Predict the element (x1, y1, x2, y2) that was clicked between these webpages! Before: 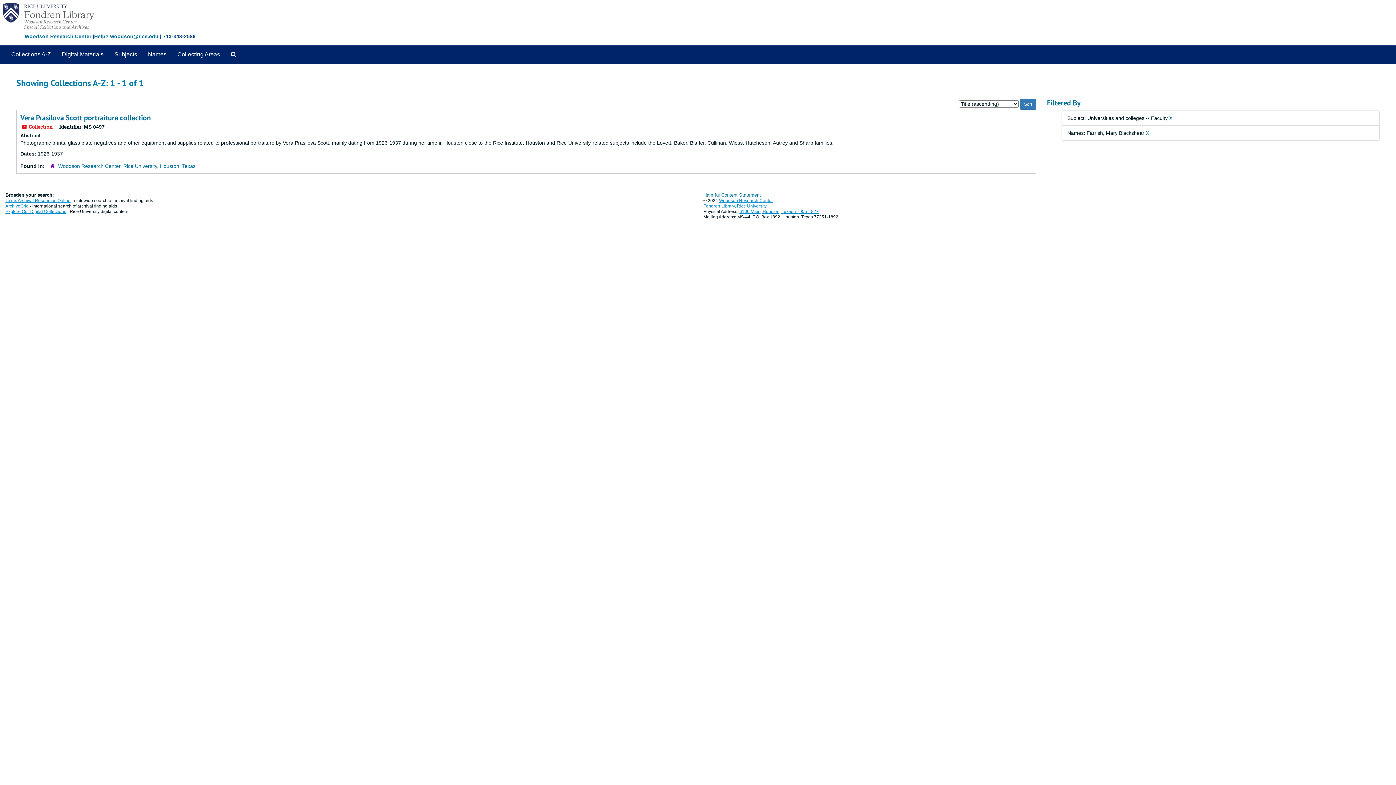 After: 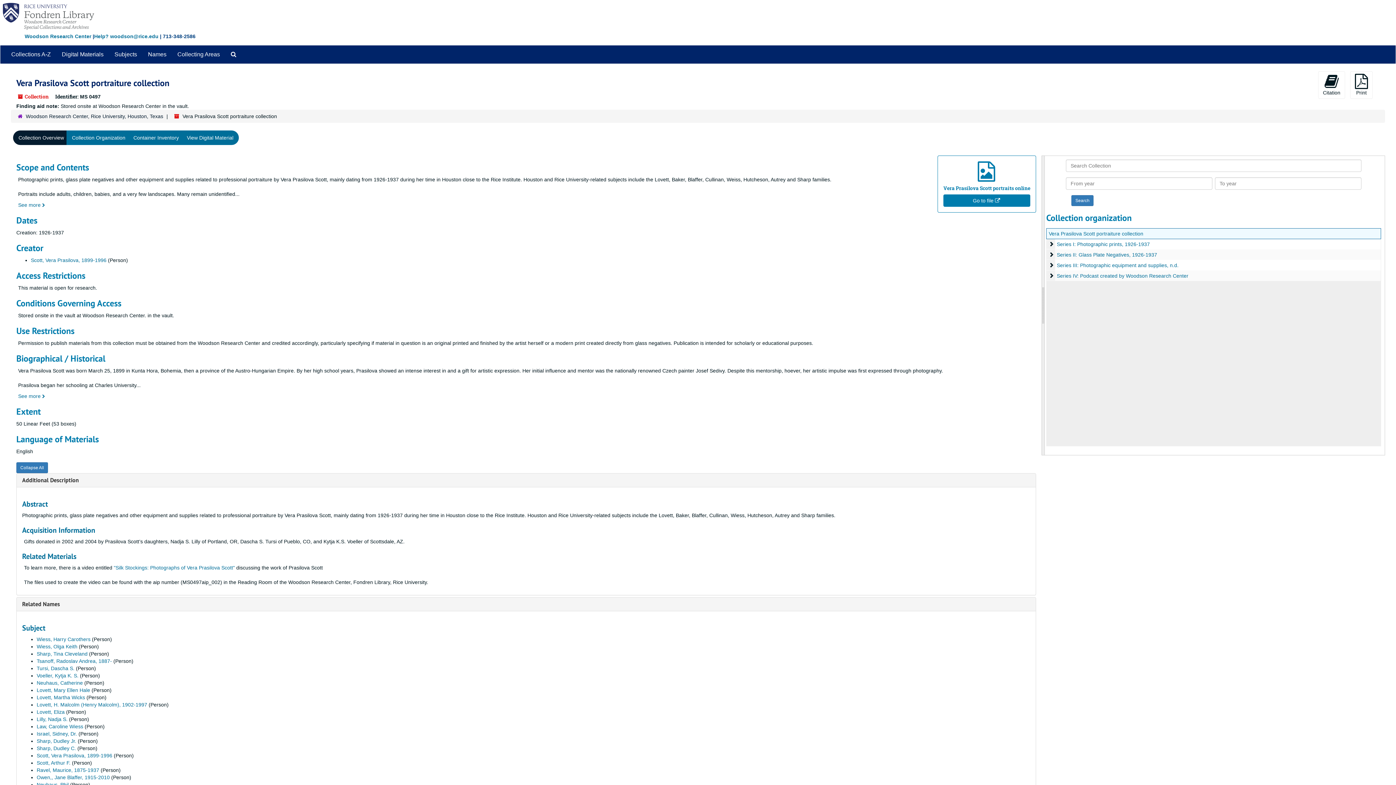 Action: label: Vera Prasilova Scott portraiture collection bbox: (20, 113, 150, 122)